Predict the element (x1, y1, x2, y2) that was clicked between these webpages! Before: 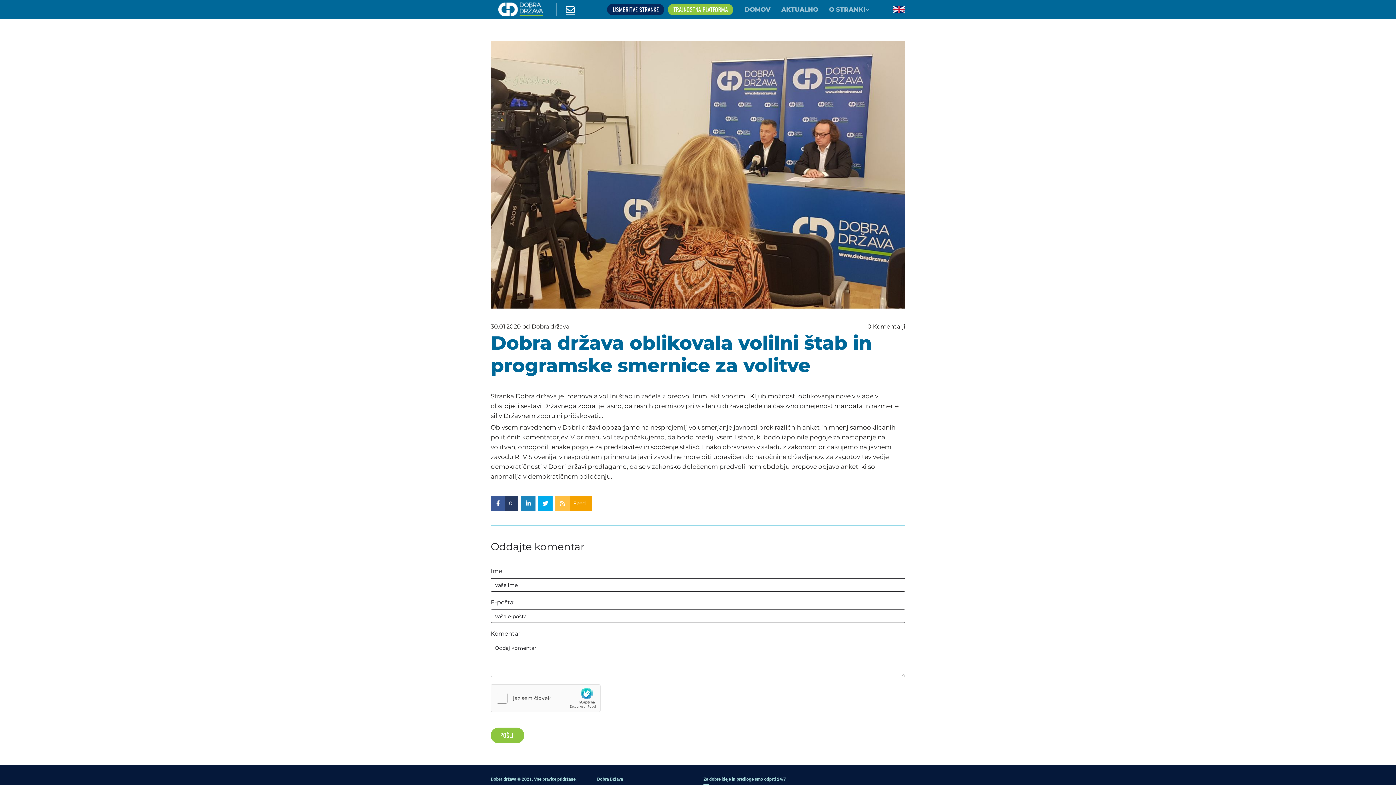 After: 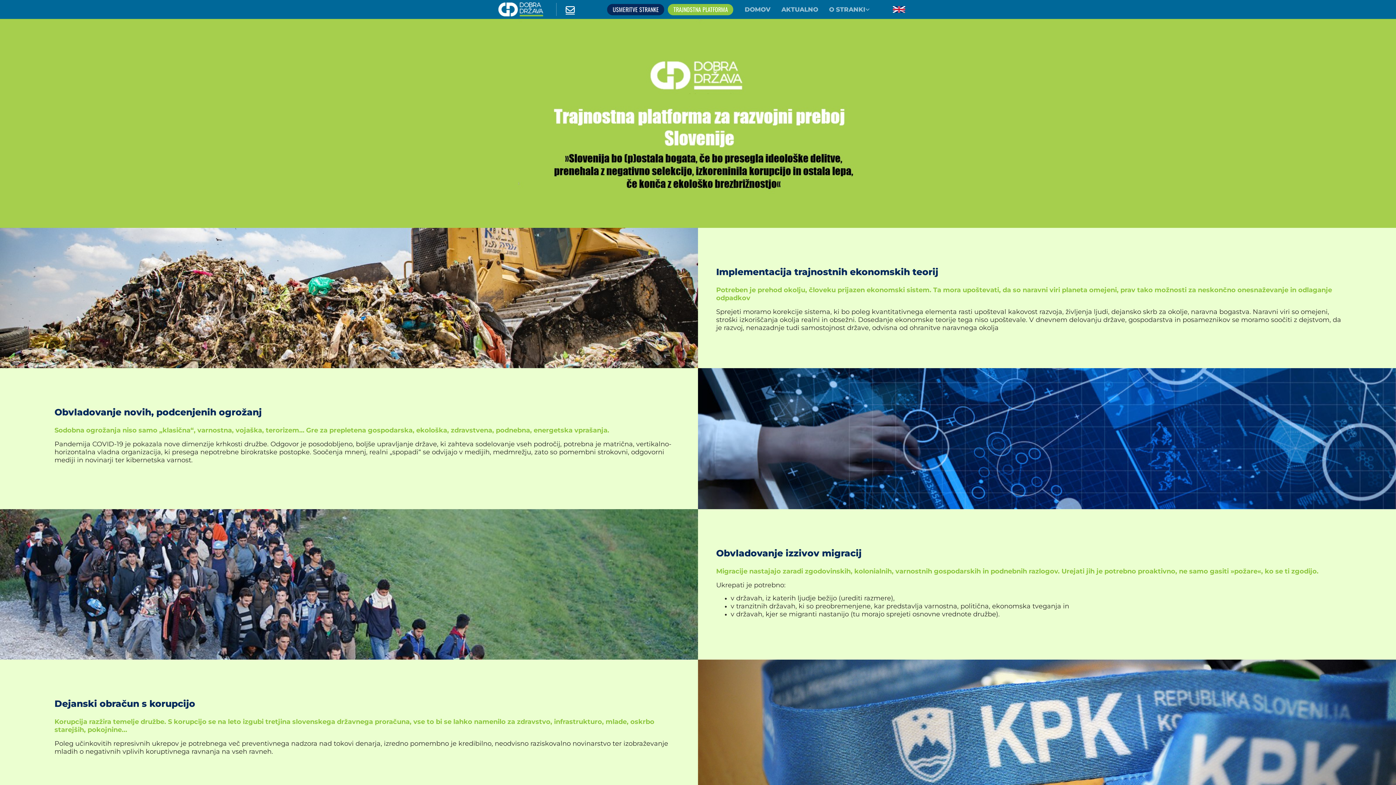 Action: bbox: (668, 3, 733, 15) label: TRAJNOSTNA PLATFORMA